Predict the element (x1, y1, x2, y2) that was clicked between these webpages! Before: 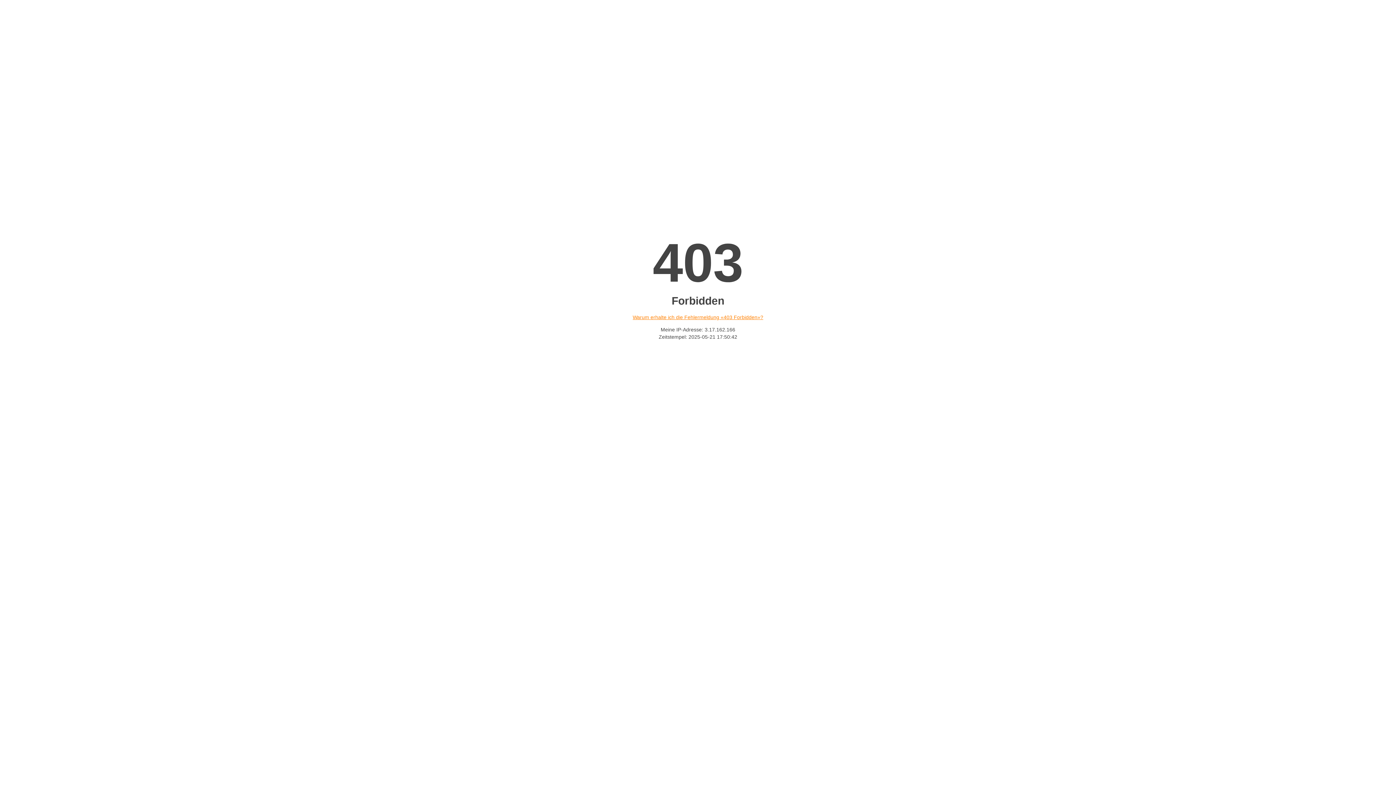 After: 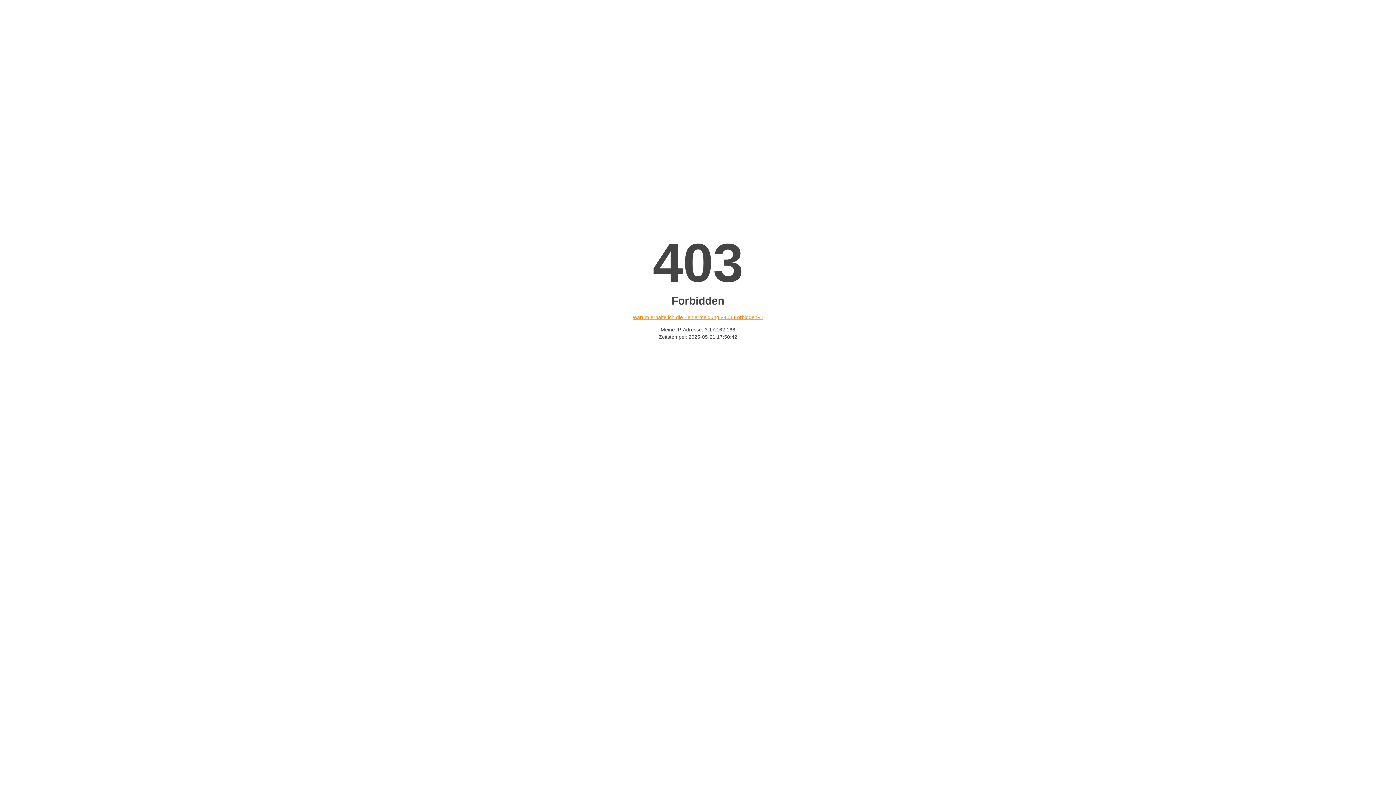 Action: bbox: (632, 314, 763, 320) label: Warum erhalte ich die Fehlermeldung «403 Forbidden»?